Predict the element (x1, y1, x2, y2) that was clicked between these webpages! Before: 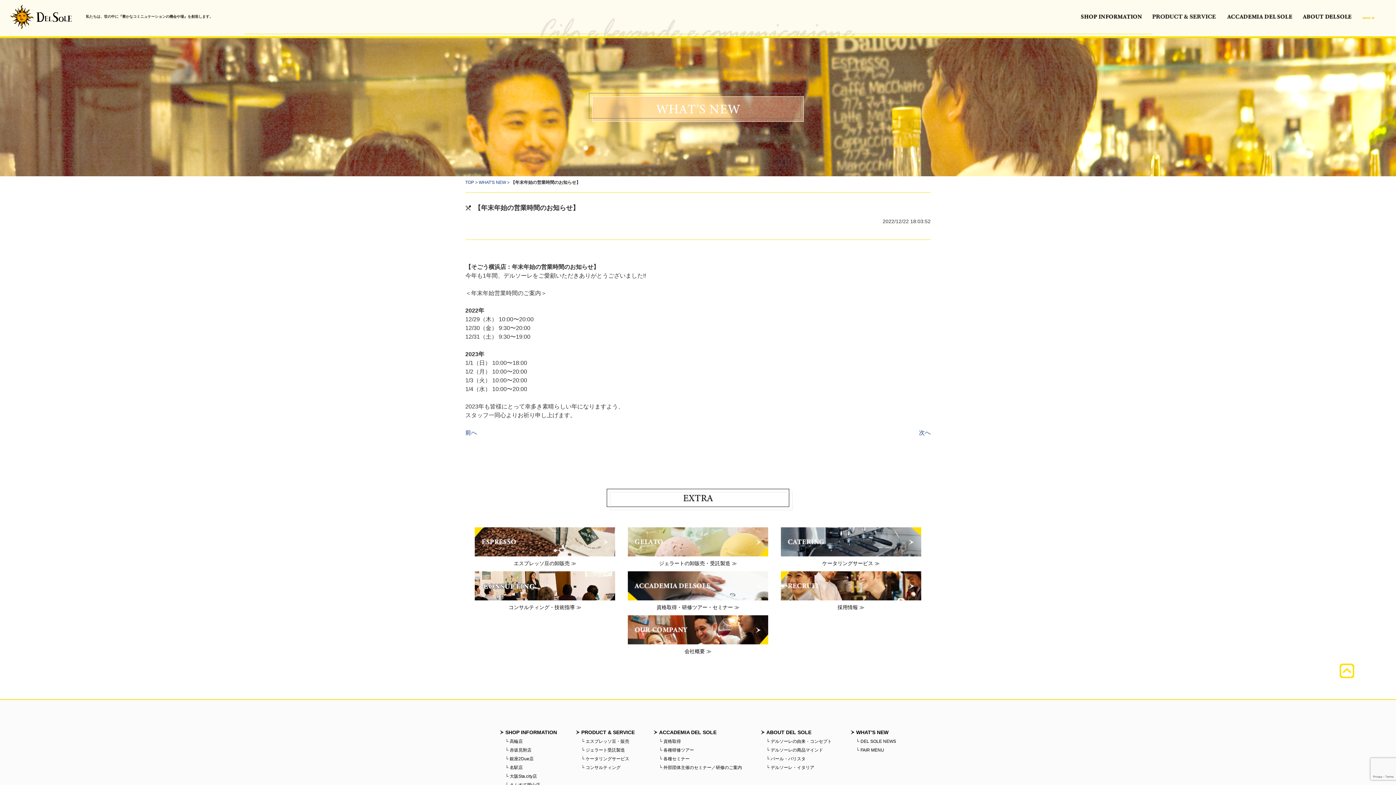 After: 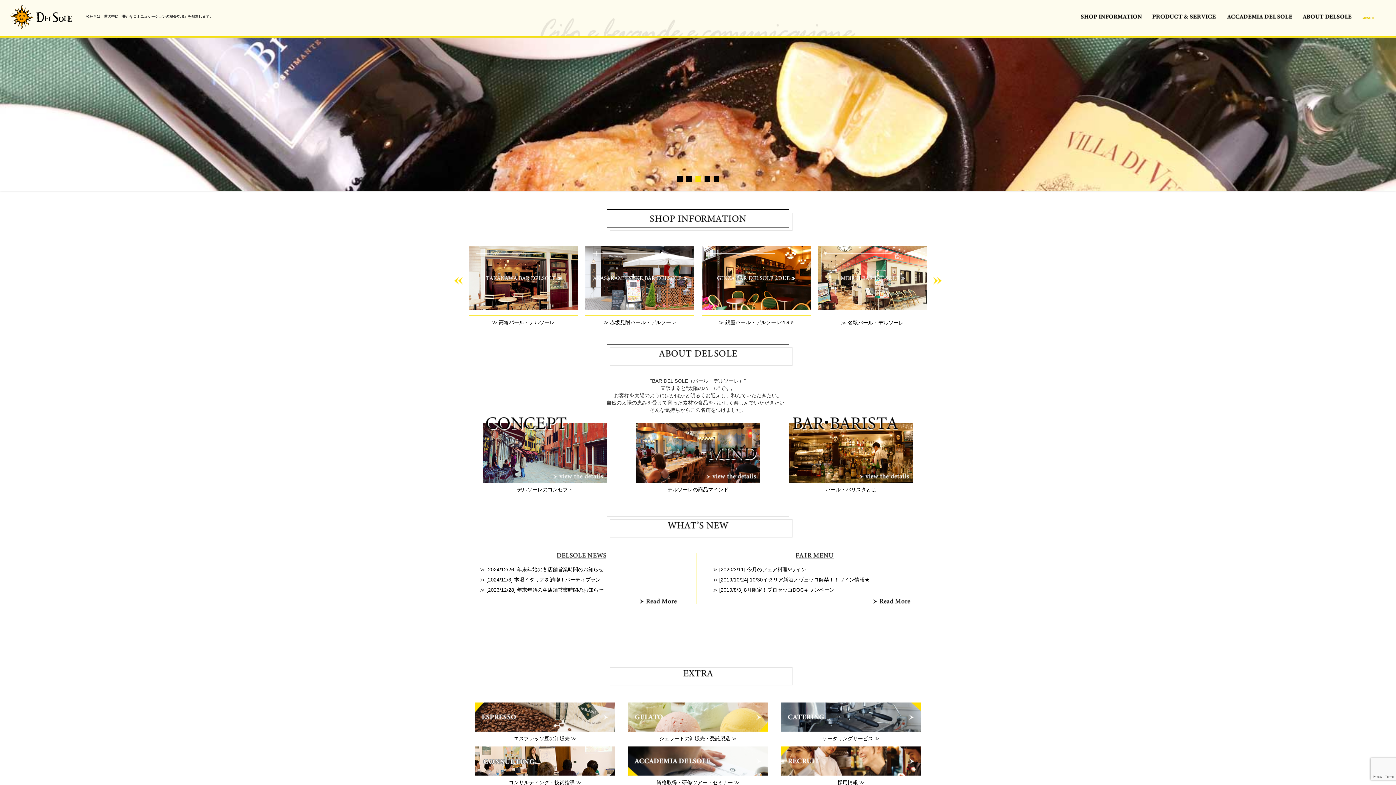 Action: bbox: (465, 180, 474, 185) label: TOP